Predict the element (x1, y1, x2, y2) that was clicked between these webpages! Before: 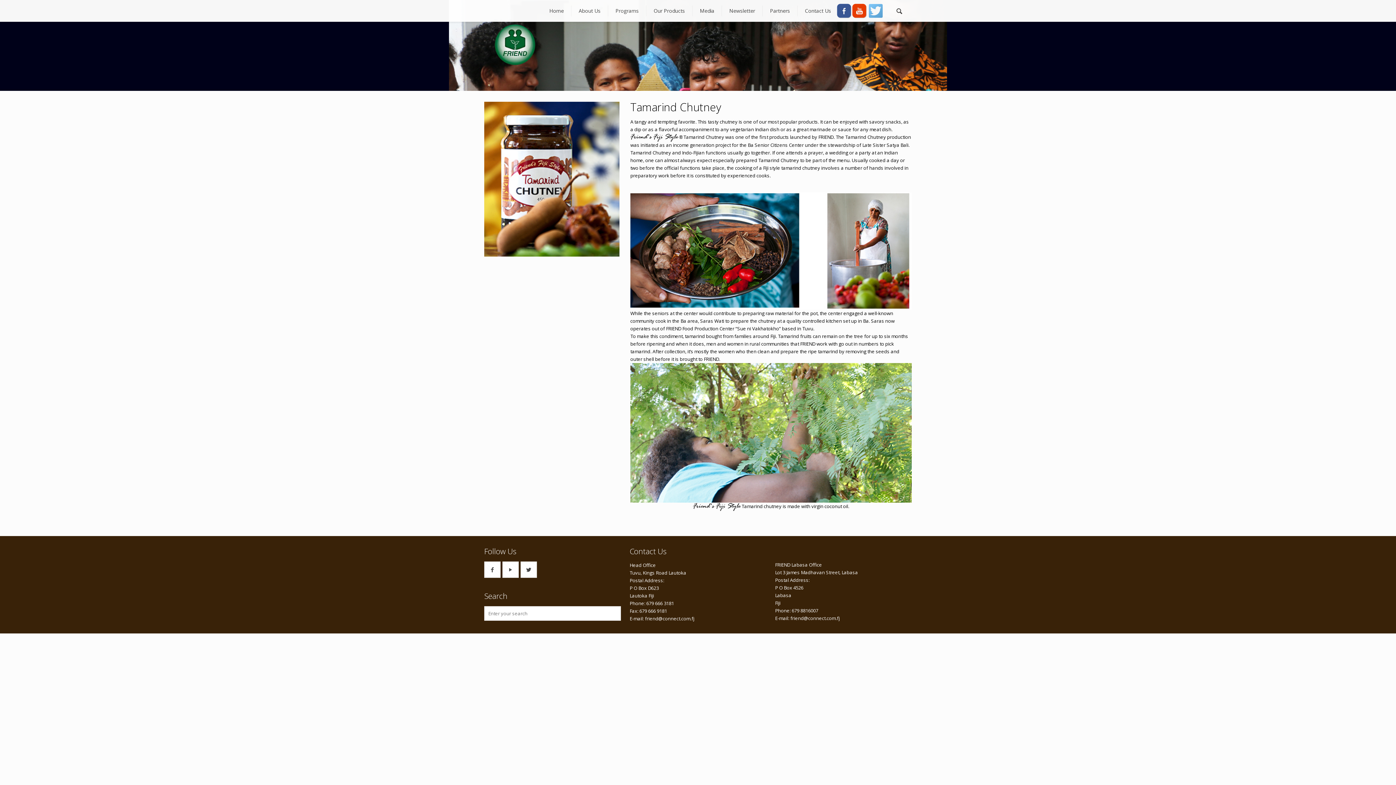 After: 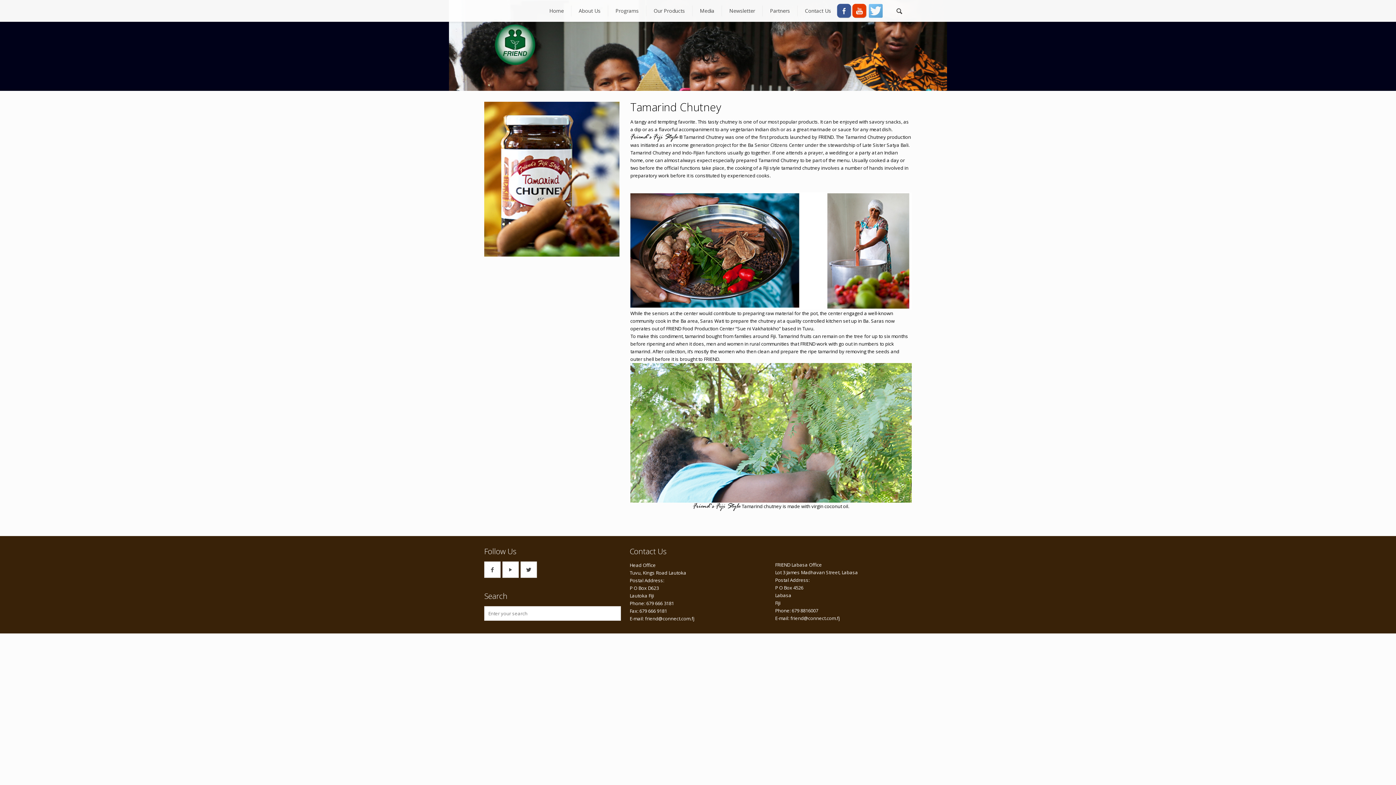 Action: bbox: (894, 7, 904, 14)